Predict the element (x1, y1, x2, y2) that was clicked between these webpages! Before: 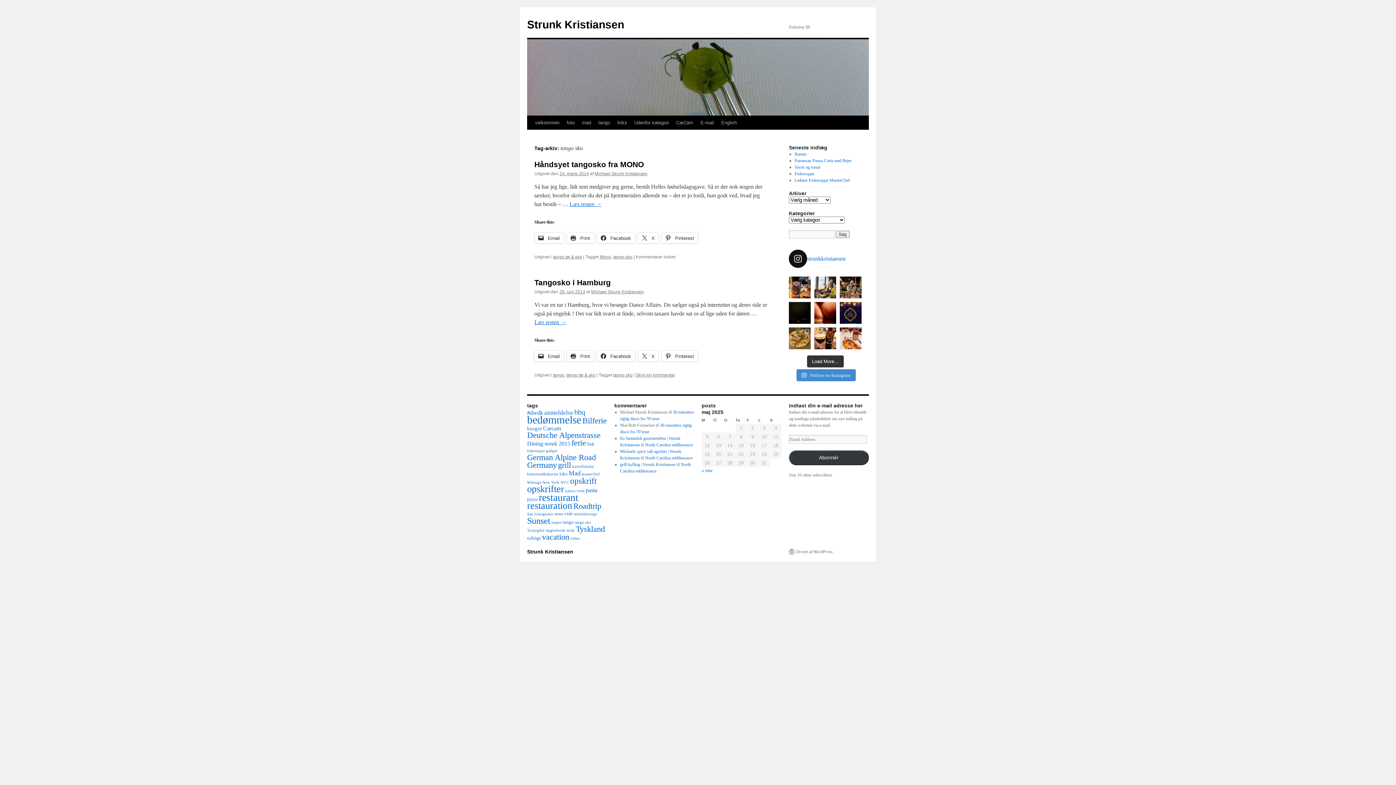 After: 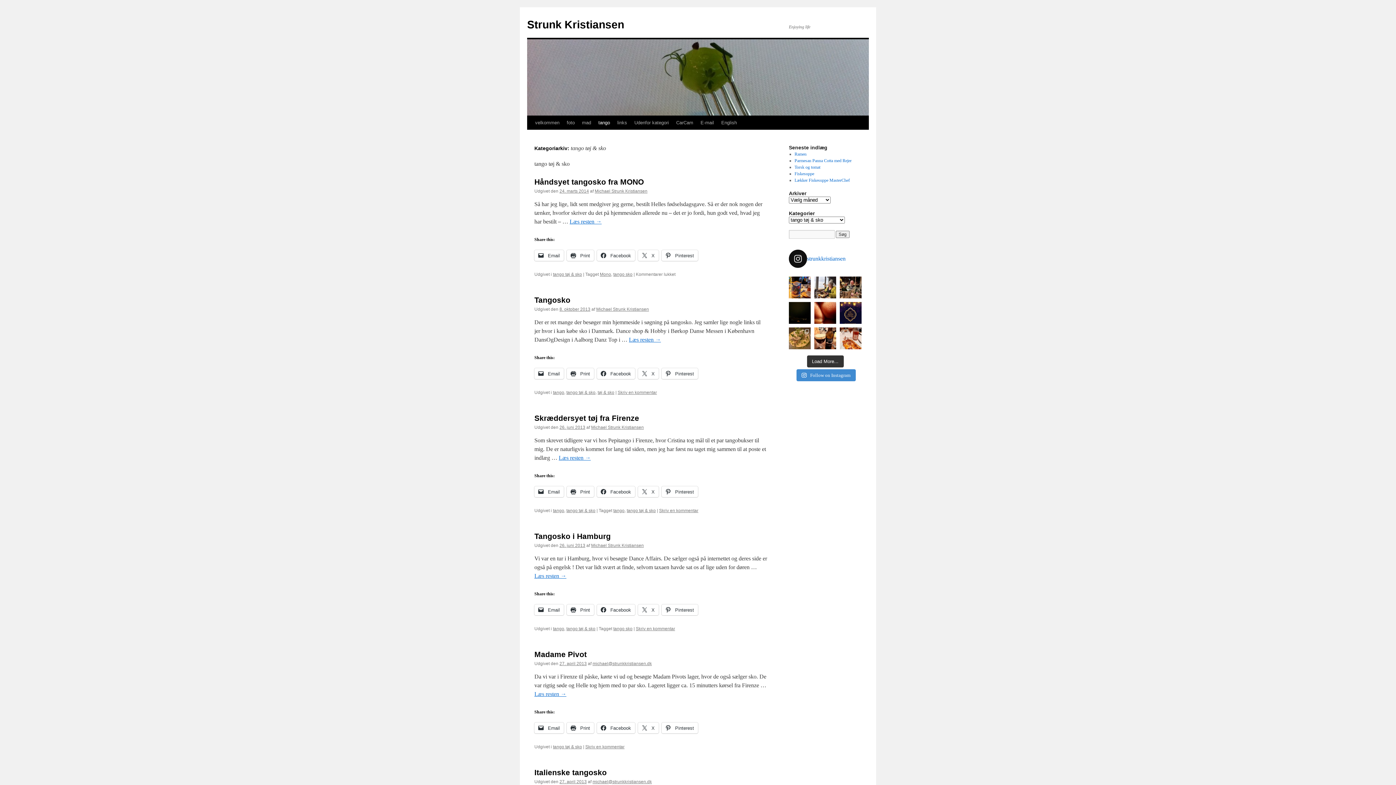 Action: bbox: (553, 254, 582, 259) label: tango tøj & sko